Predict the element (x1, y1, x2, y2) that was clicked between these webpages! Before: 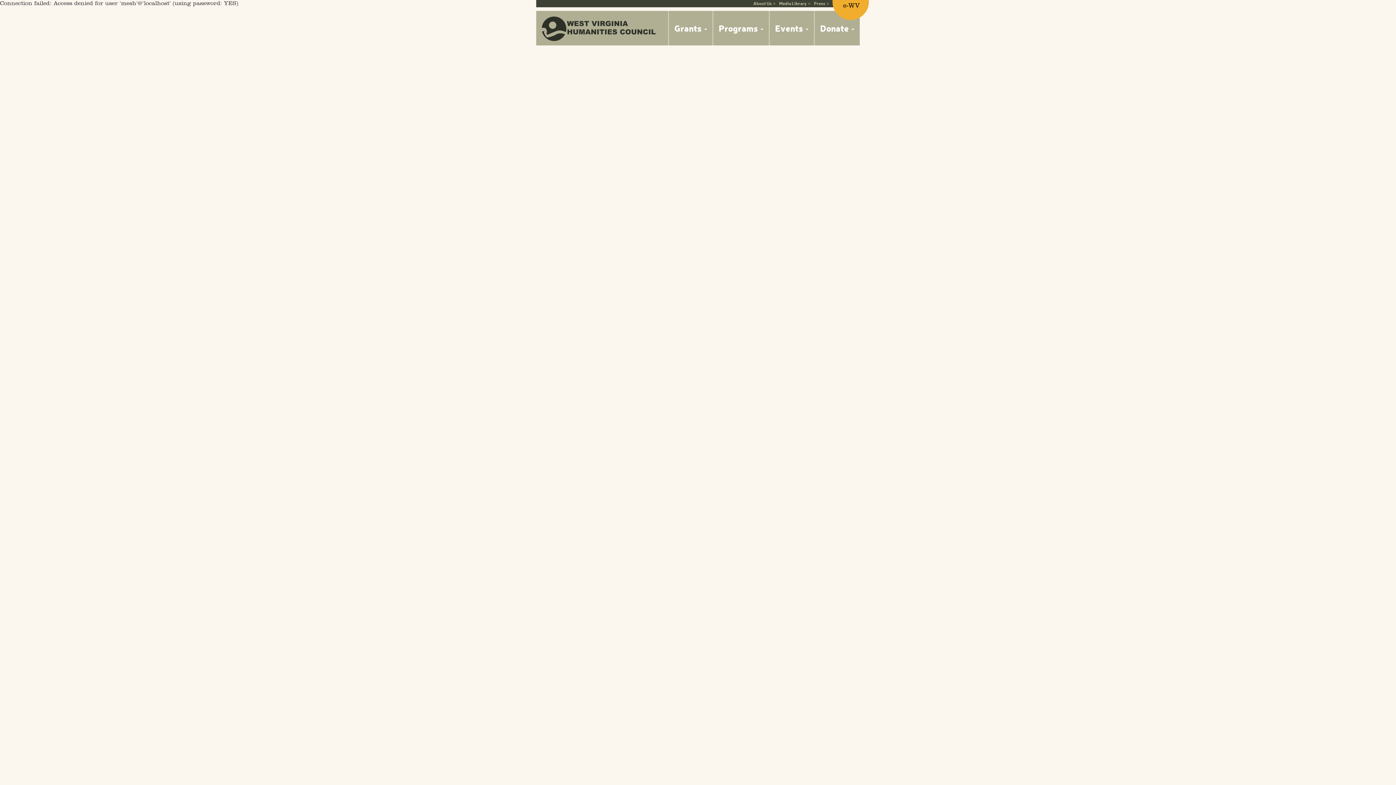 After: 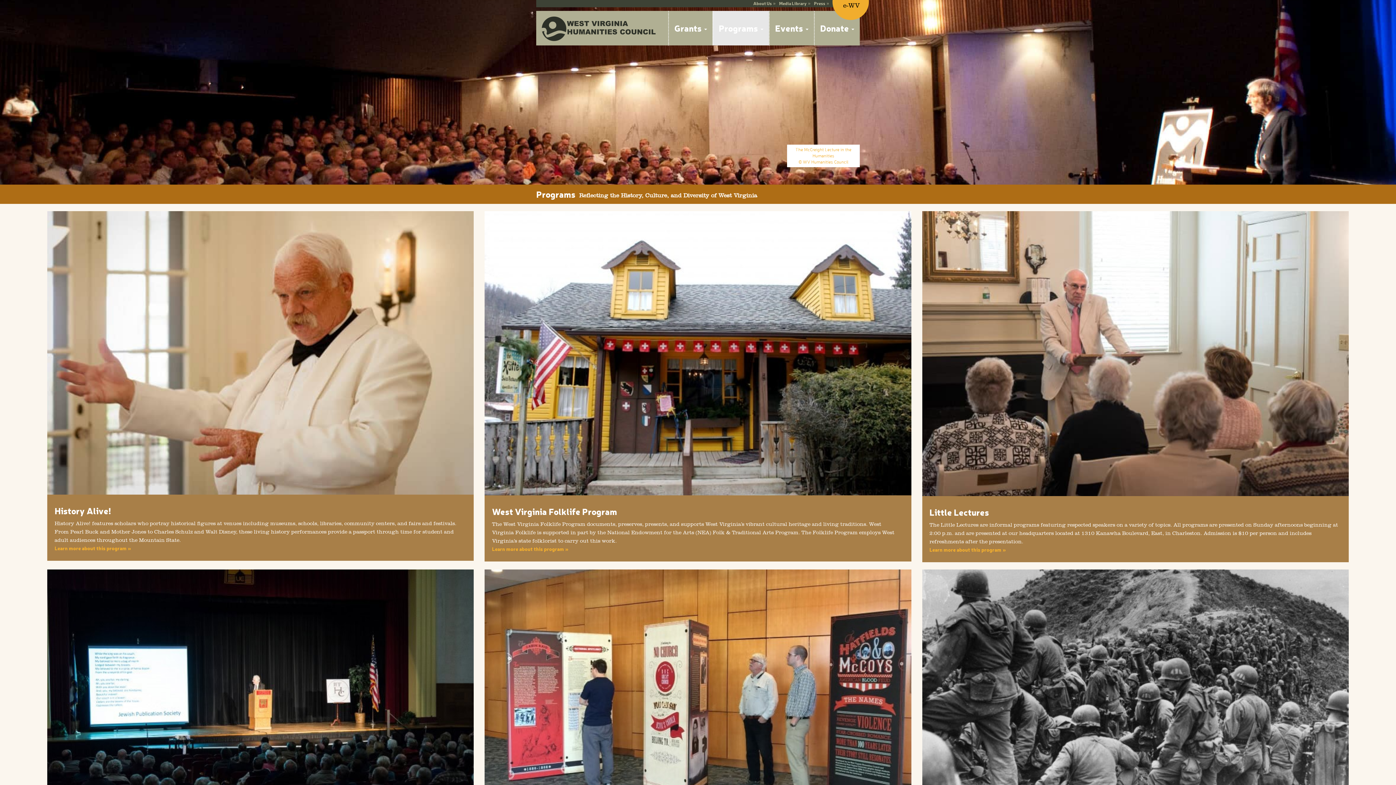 Action: label: Programs  bbox: (712, 10, 769, 45)